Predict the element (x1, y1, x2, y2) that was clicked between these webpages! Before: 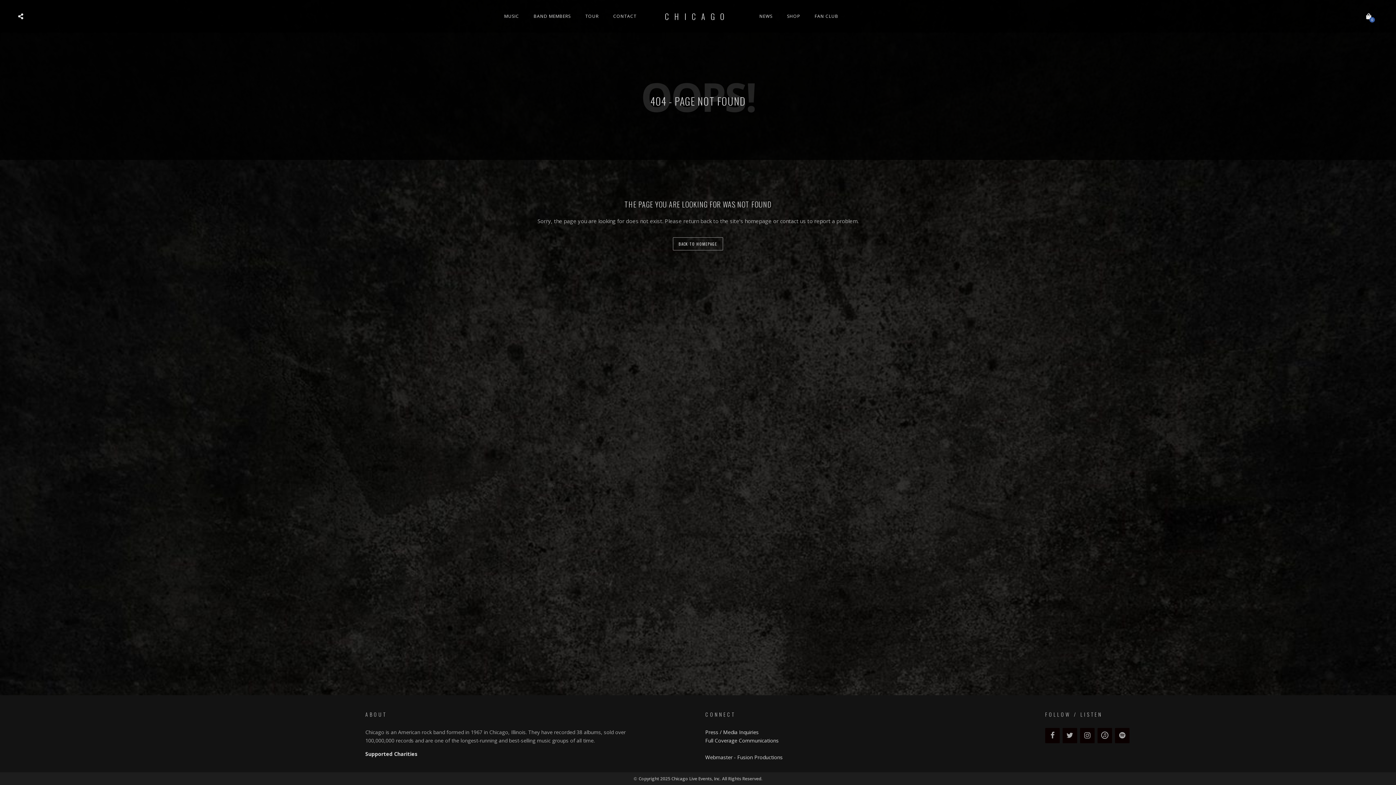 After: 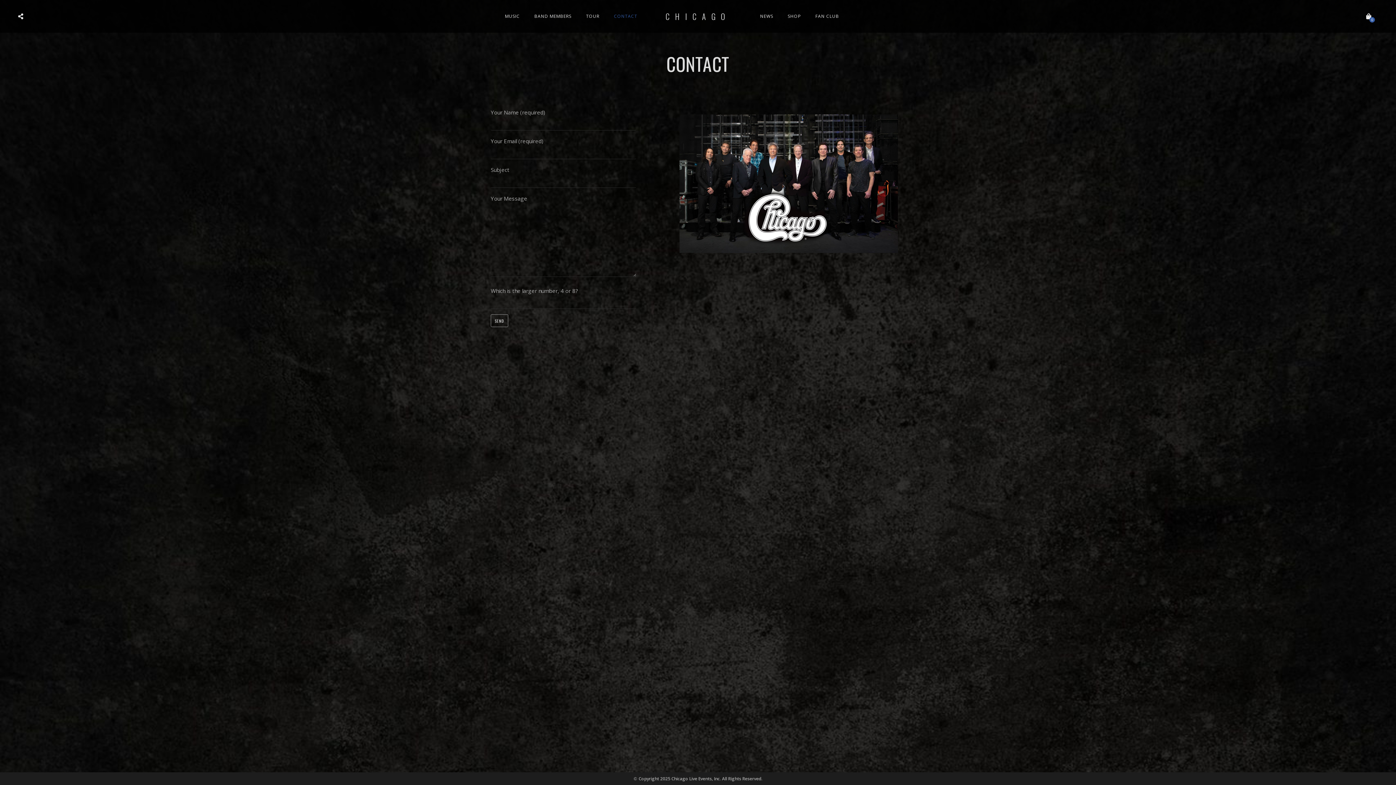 Action: bbox: (606, 13, 643, 19) label: CONTACT